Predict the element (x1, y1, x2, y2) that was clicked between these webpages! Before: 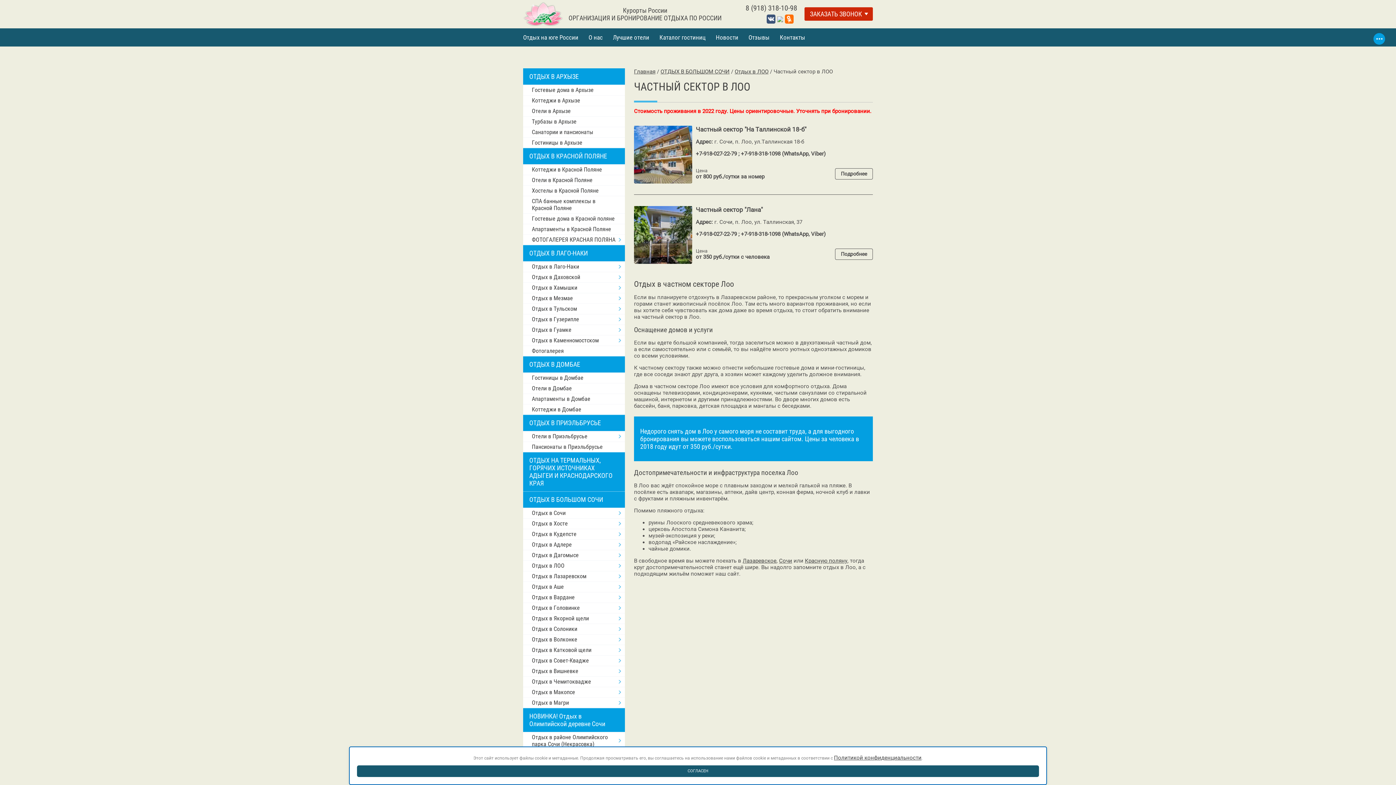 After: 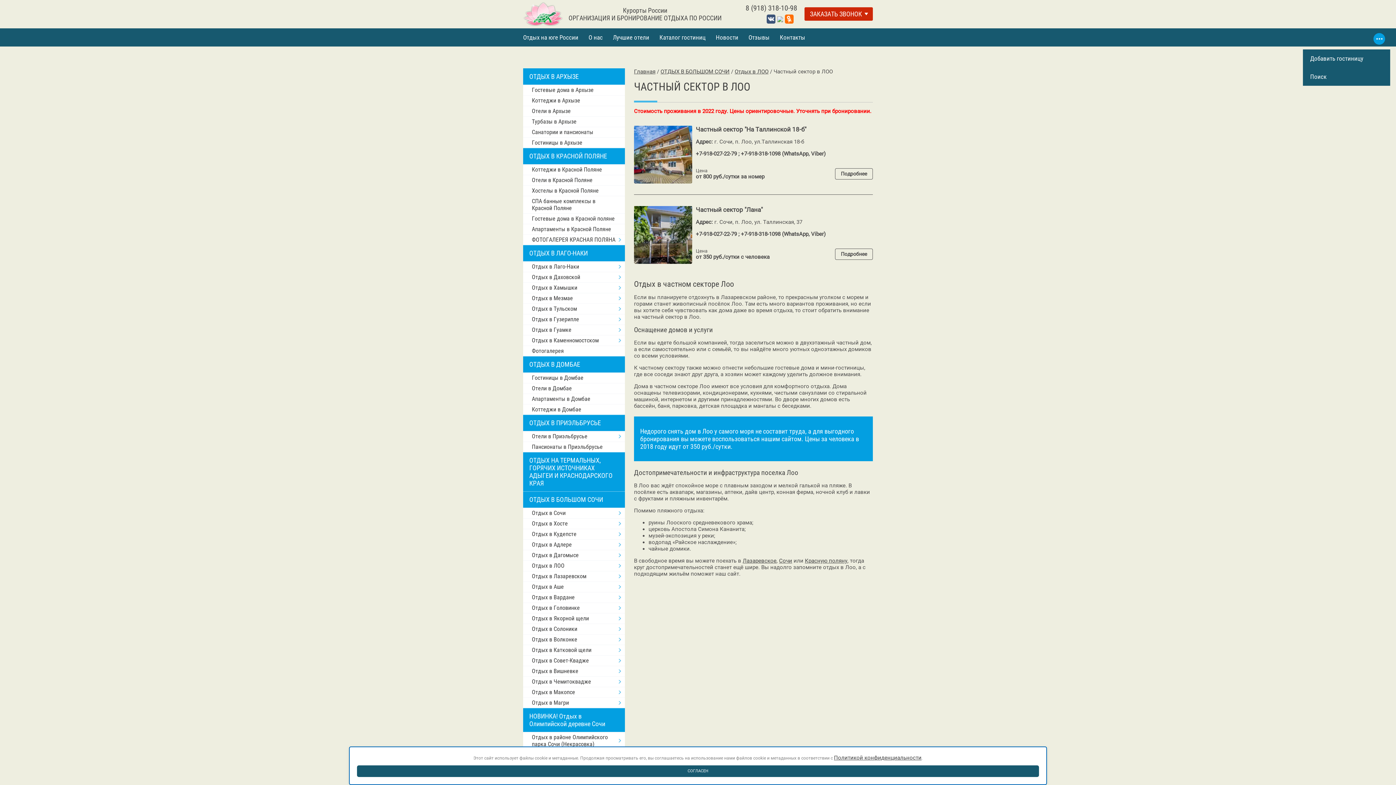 Action: label: More bbox: (1373, 32, 1385, 44)